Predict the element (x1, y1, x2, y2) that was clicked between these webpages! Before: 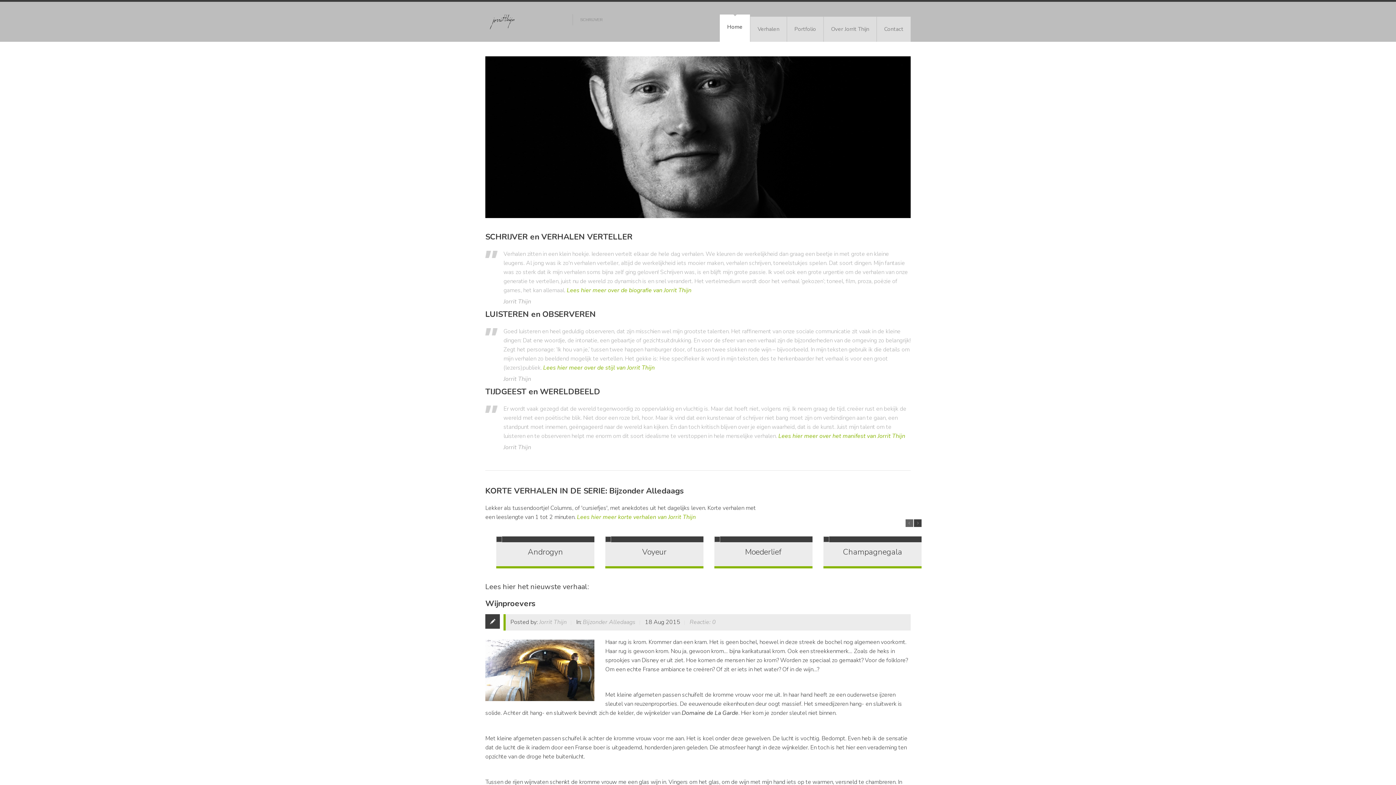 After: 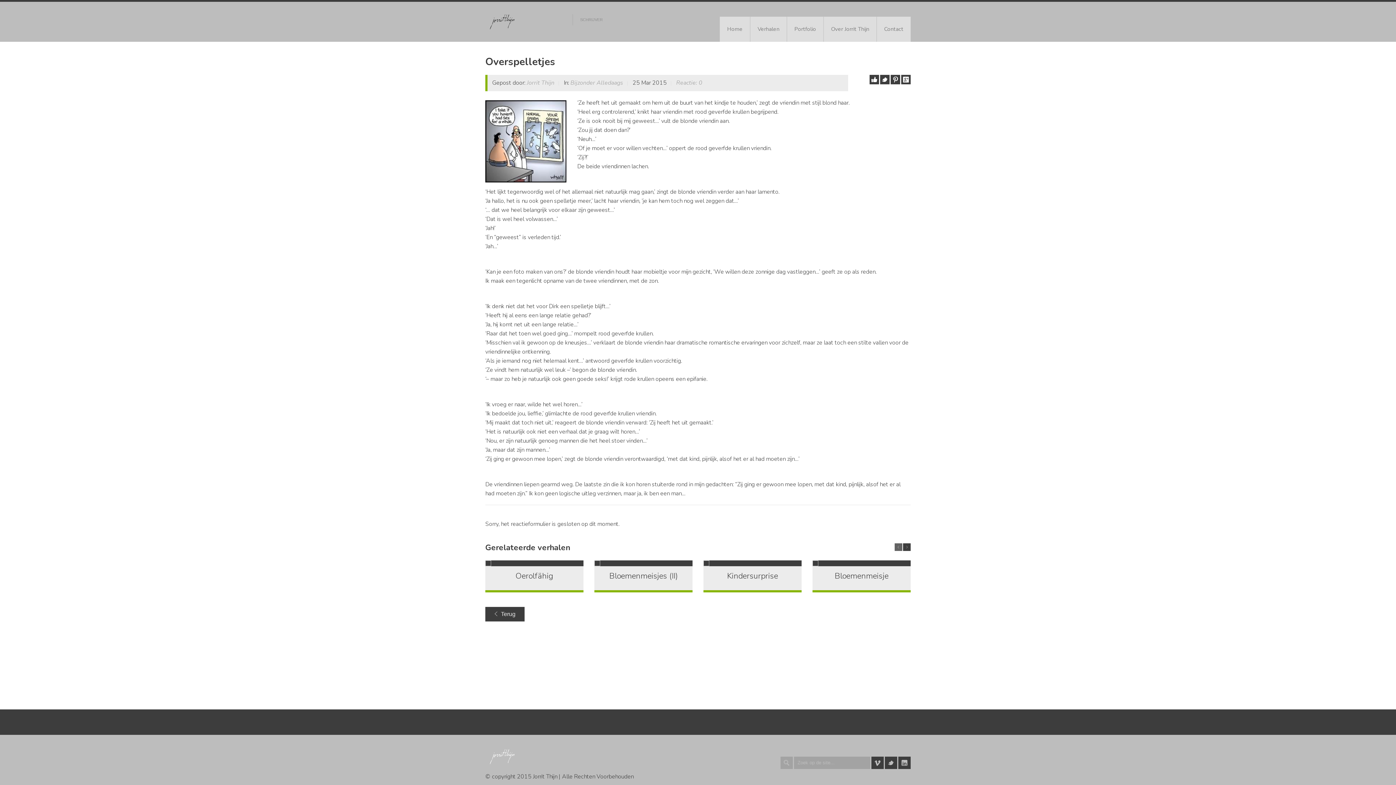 Action: label: Lees hier meer over de biografie van Jorrit Thijn bbox: (566, 286, 691, 294)